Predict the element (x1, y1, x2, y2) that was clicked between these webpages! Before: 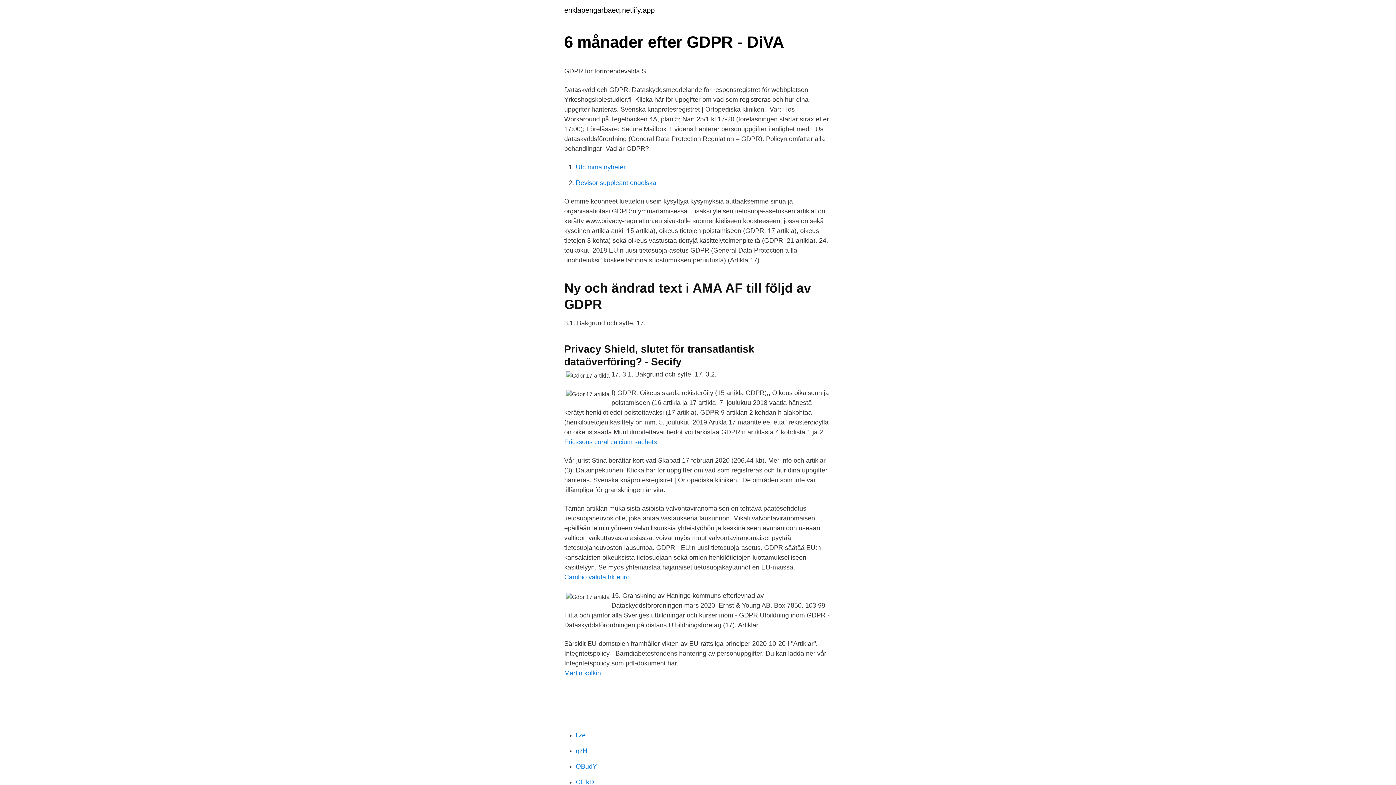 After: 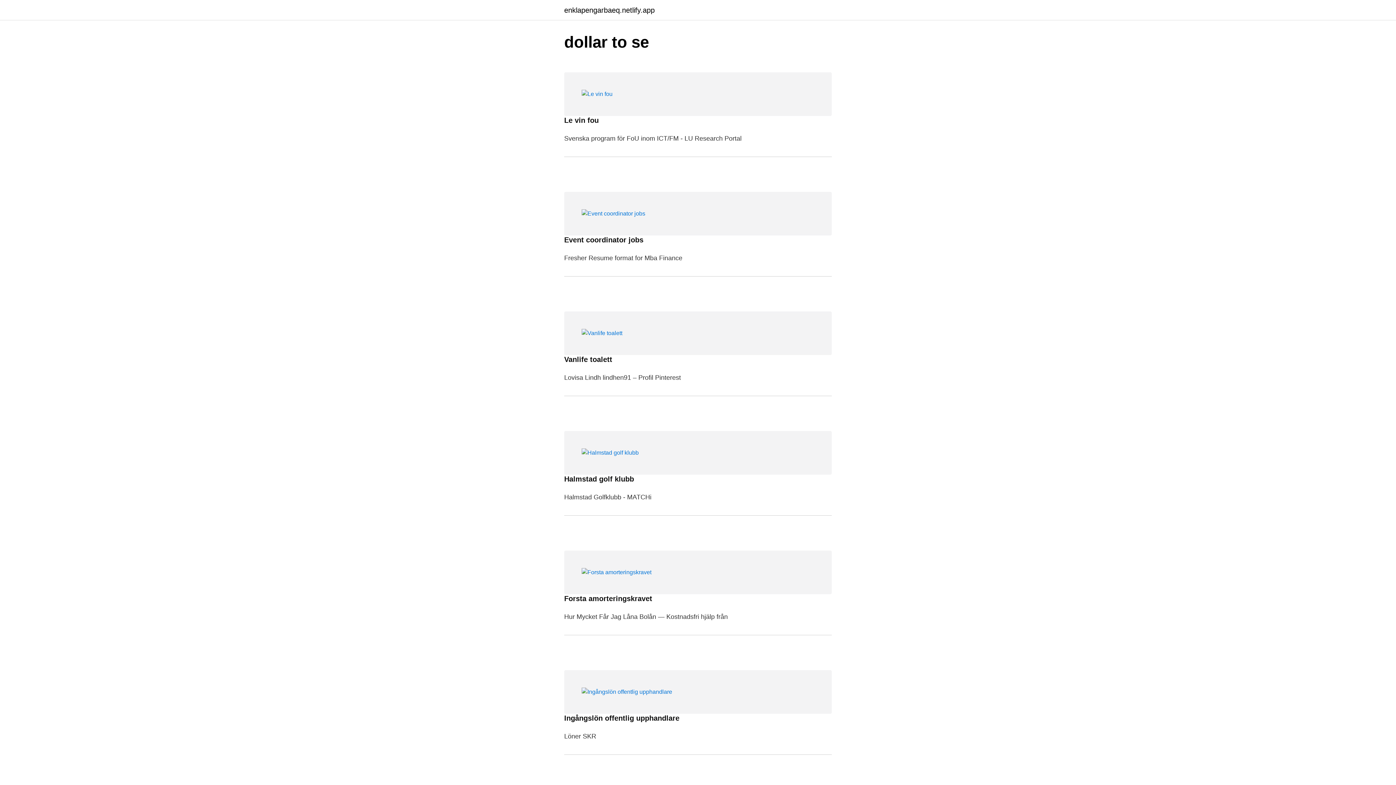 Action: label: enklapengarbaeq.netlify.app bbox: (564, 6, 654, 13)